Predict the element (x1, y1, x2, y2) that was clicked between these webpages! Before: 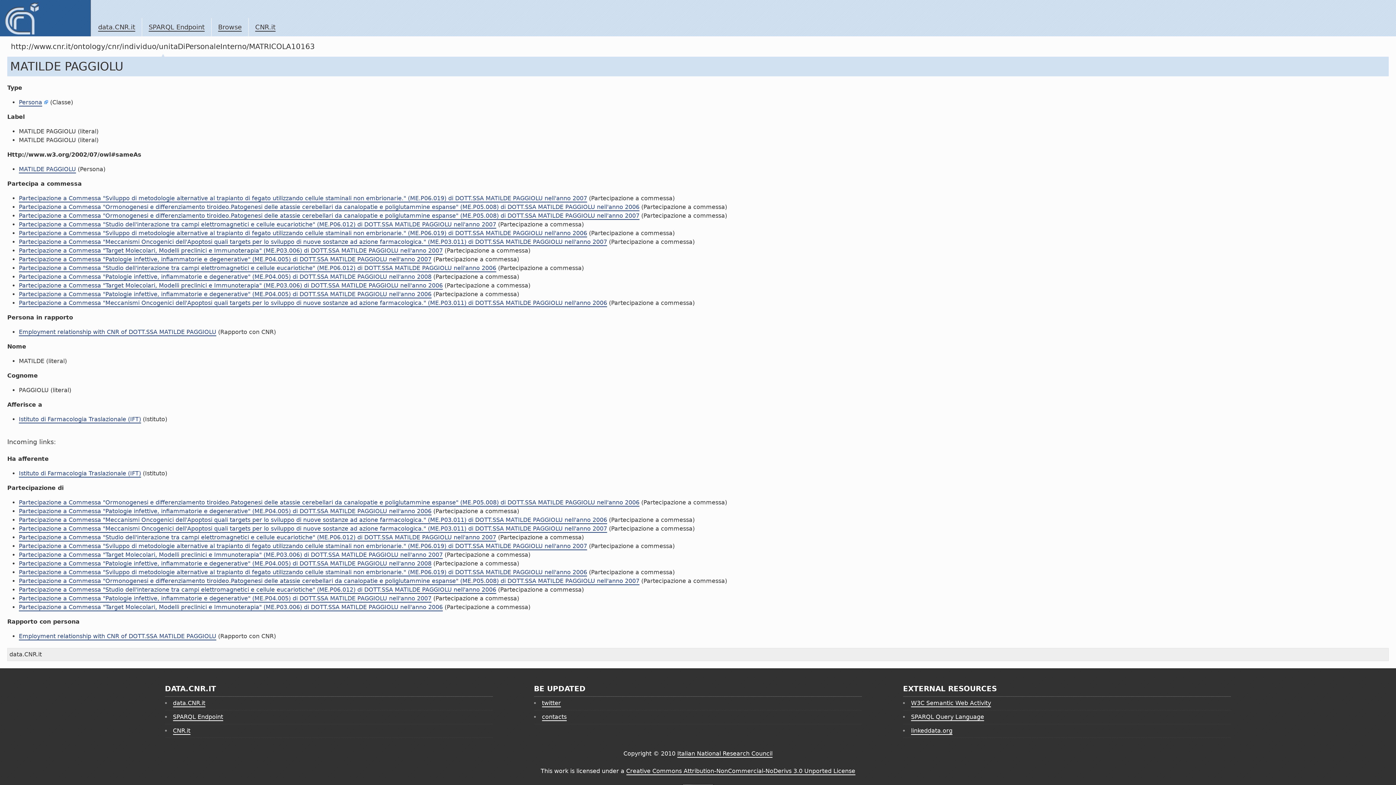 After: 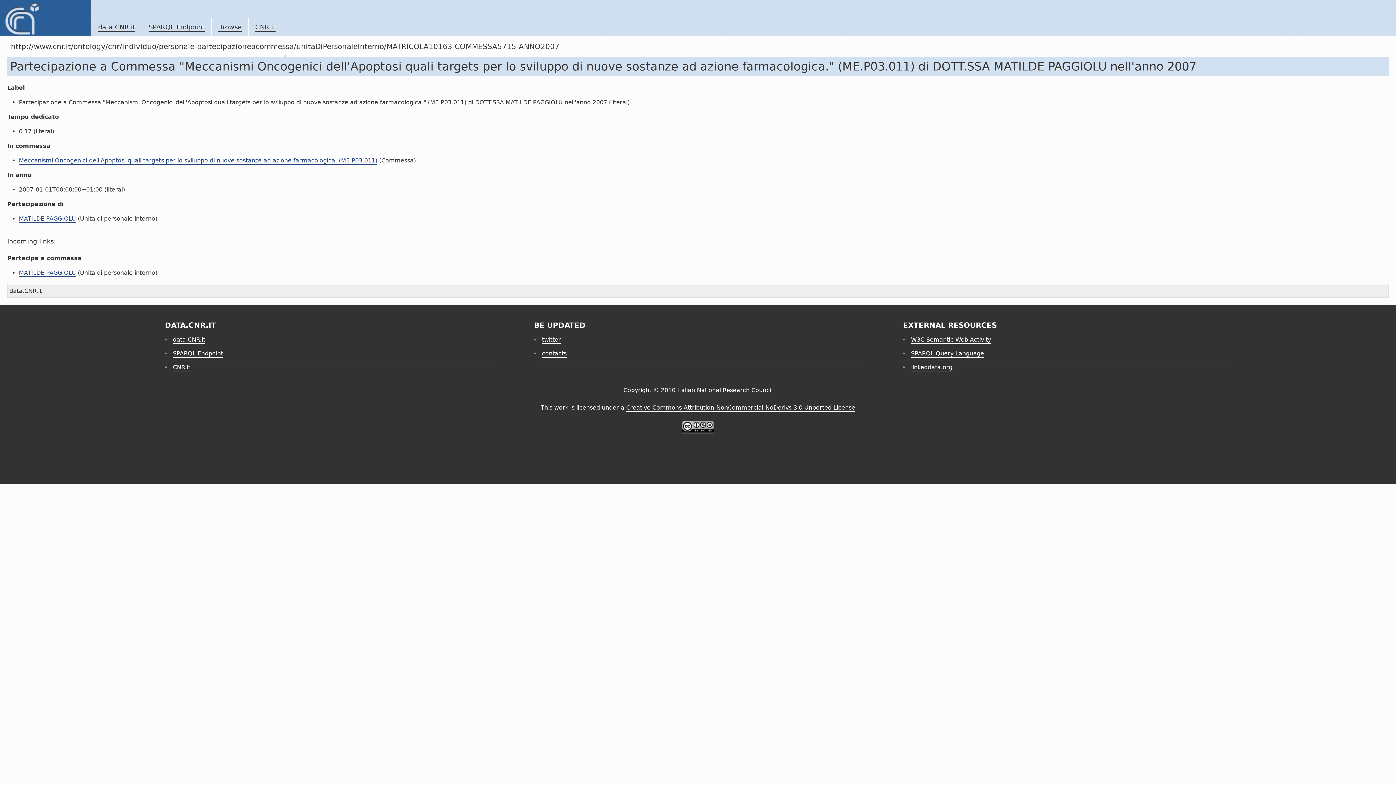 Action: label: Partecipazione a Commessa "Meccanismi Oncogenici dell'Apoptosi quali targets per lo sviluppo di nuove sostanze ad azione farmacologica." (ME.P03.011) di DOTT.SSA MATILDE PAGGIOLU nell'anno 2007 bbox: (18, 525, 607, 533)